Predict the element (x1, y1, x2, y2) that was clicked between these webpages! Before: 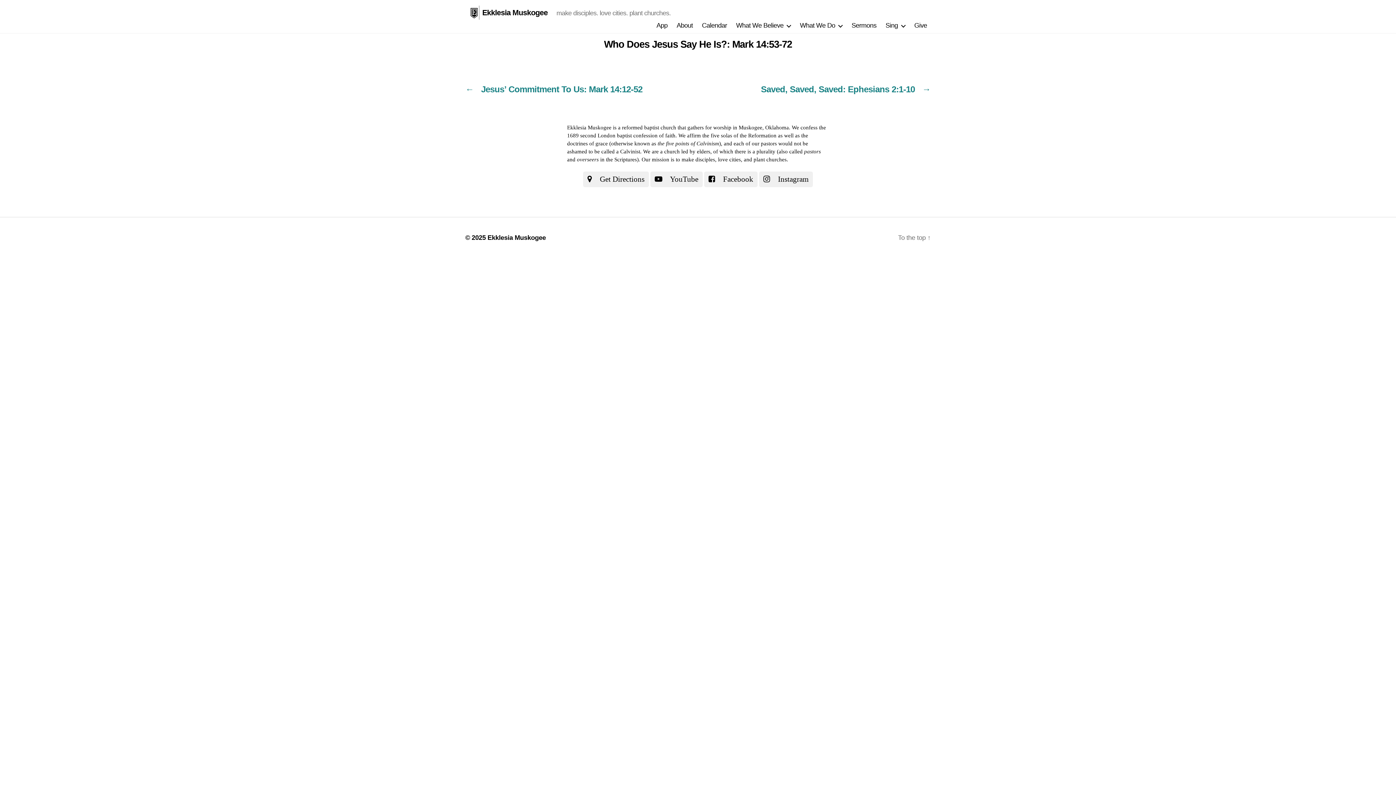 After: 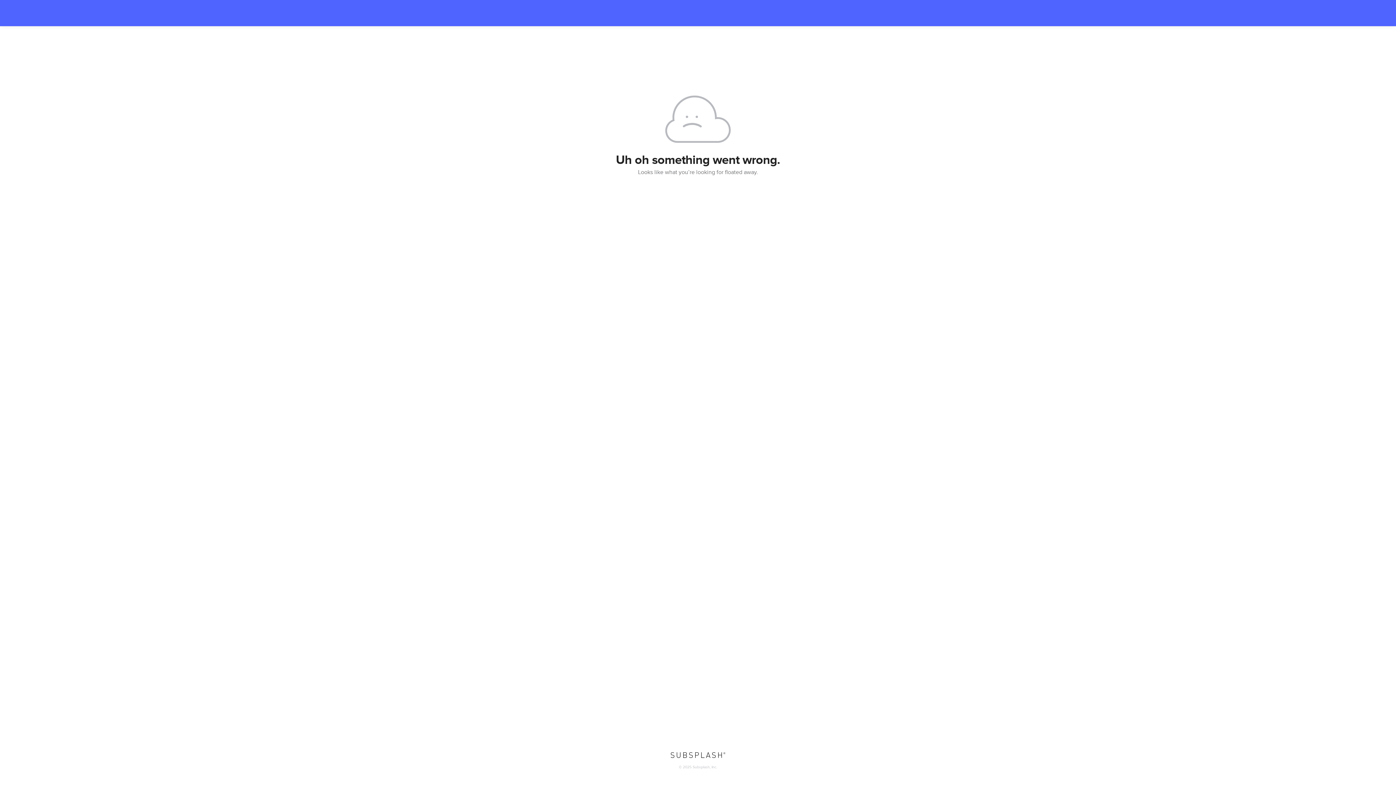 Action: bbox: (851, 21, 876, 29) label: Sermons